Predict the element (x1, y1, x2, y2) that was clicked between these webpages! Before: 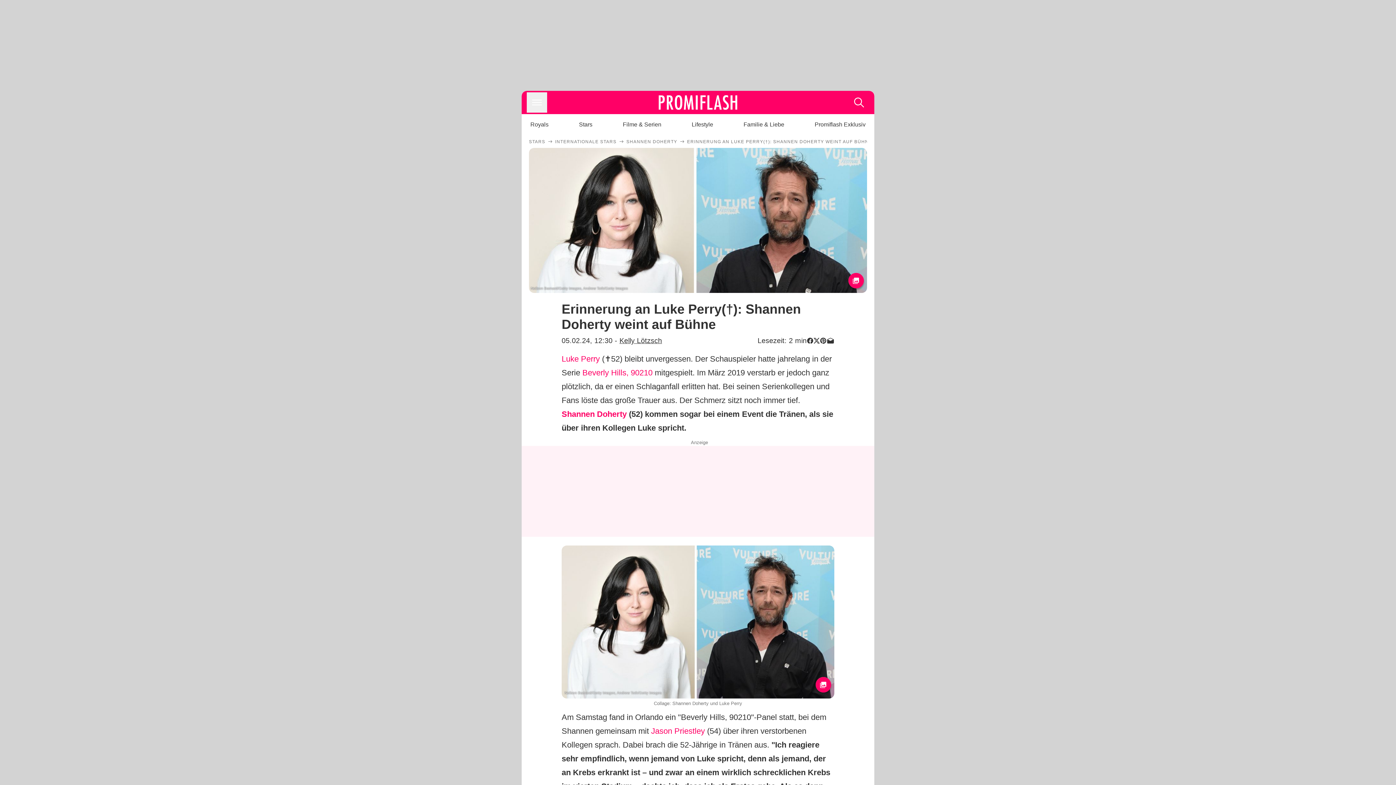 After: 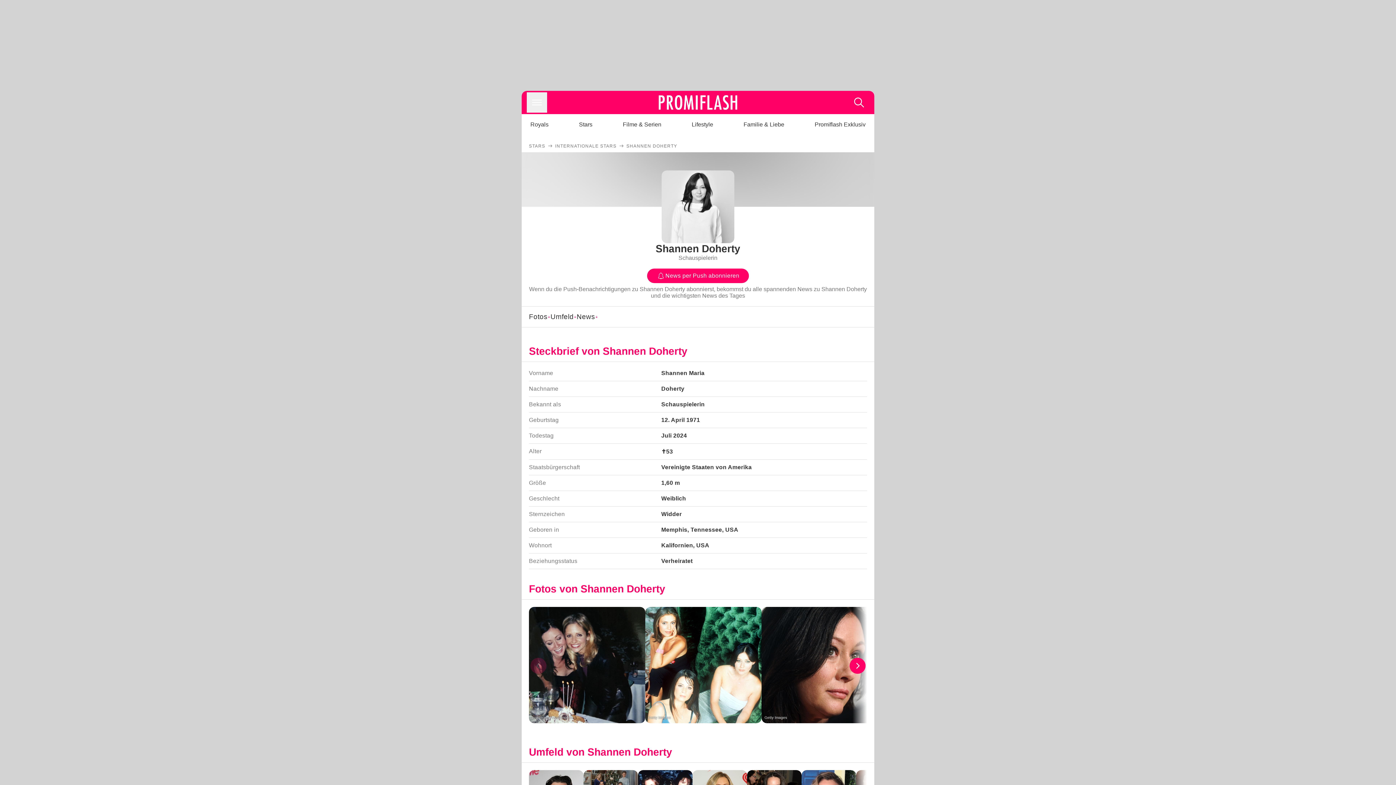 Action: bbox: (626, 138, 677, 144) label: SHANNEN DOHERTY